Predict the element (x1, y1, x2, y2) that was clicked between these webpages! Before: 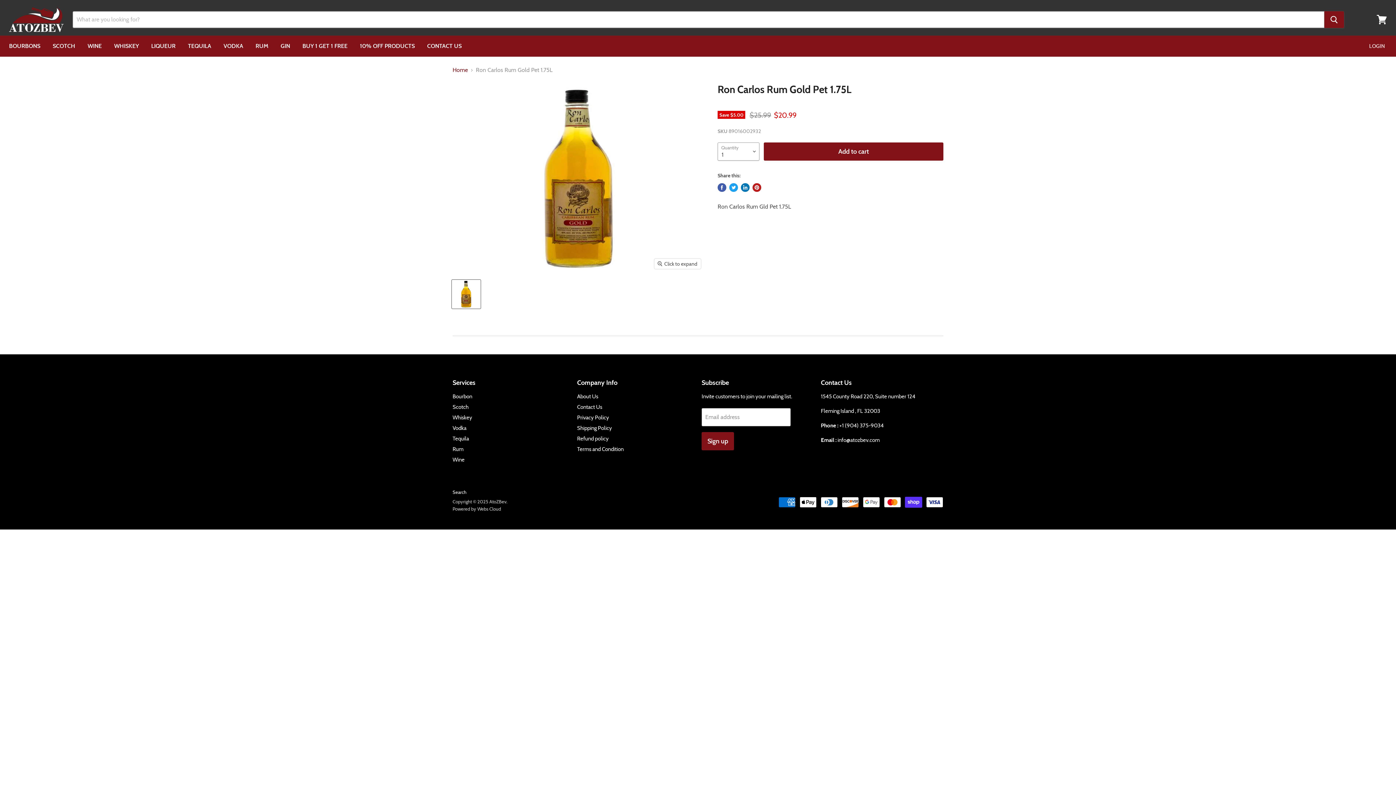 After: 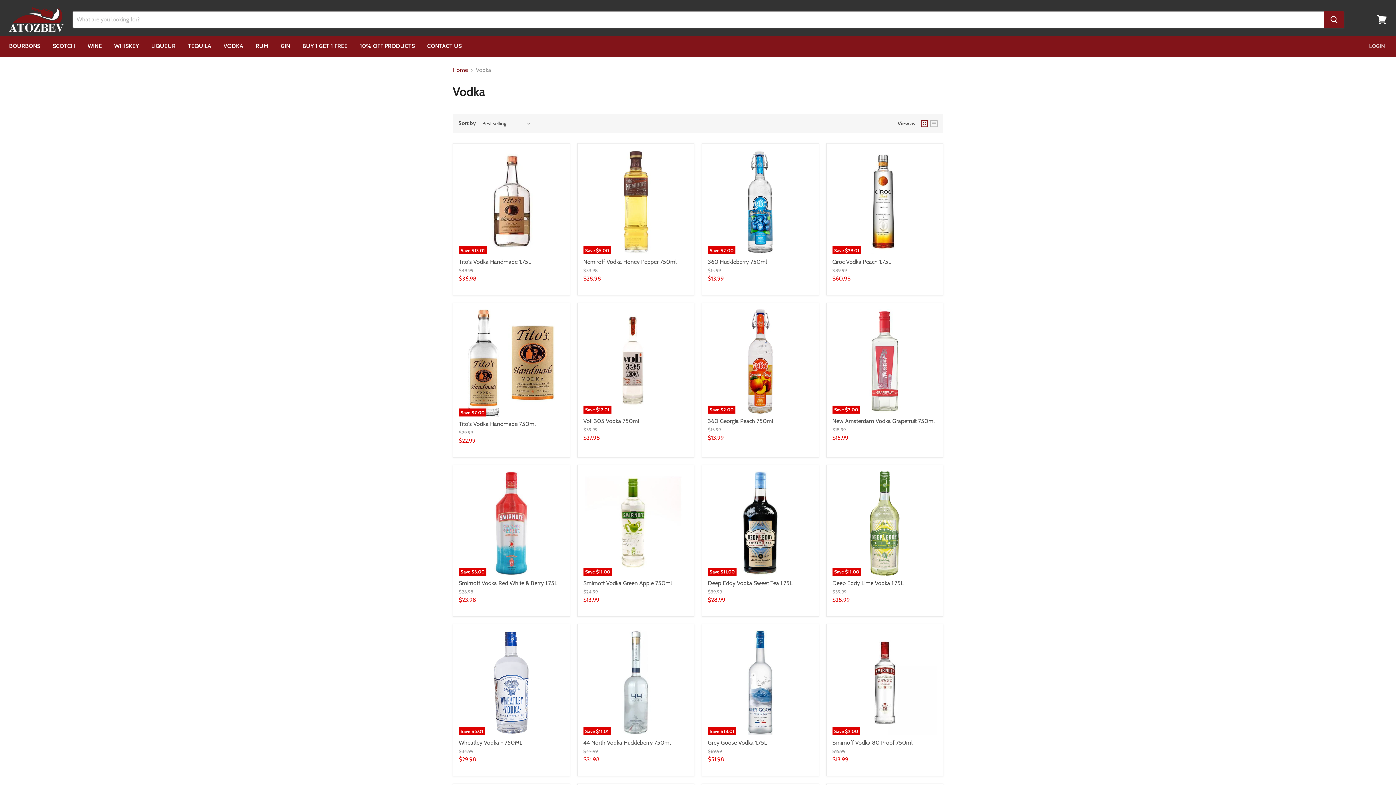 Action: label: VODKA bbox: (218, 38, 248, 53)